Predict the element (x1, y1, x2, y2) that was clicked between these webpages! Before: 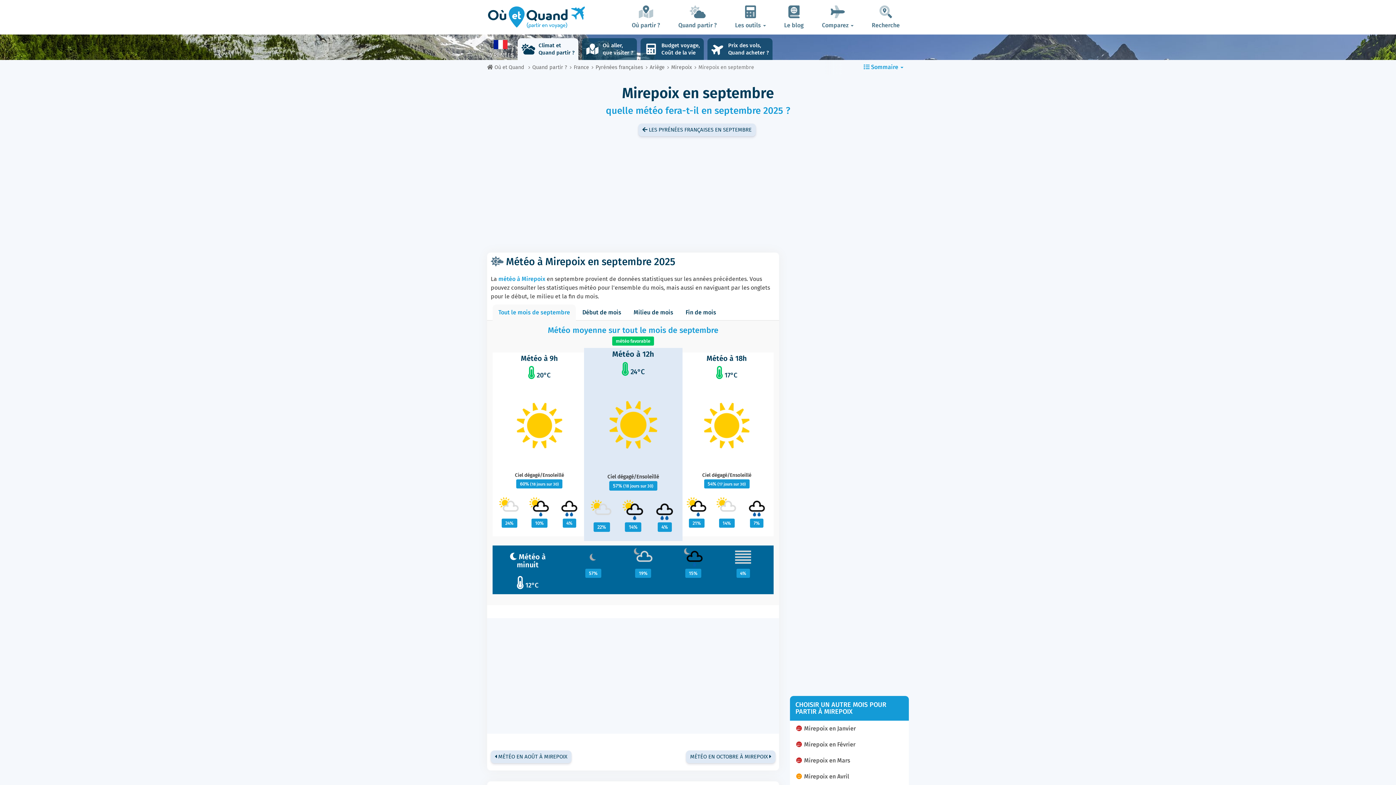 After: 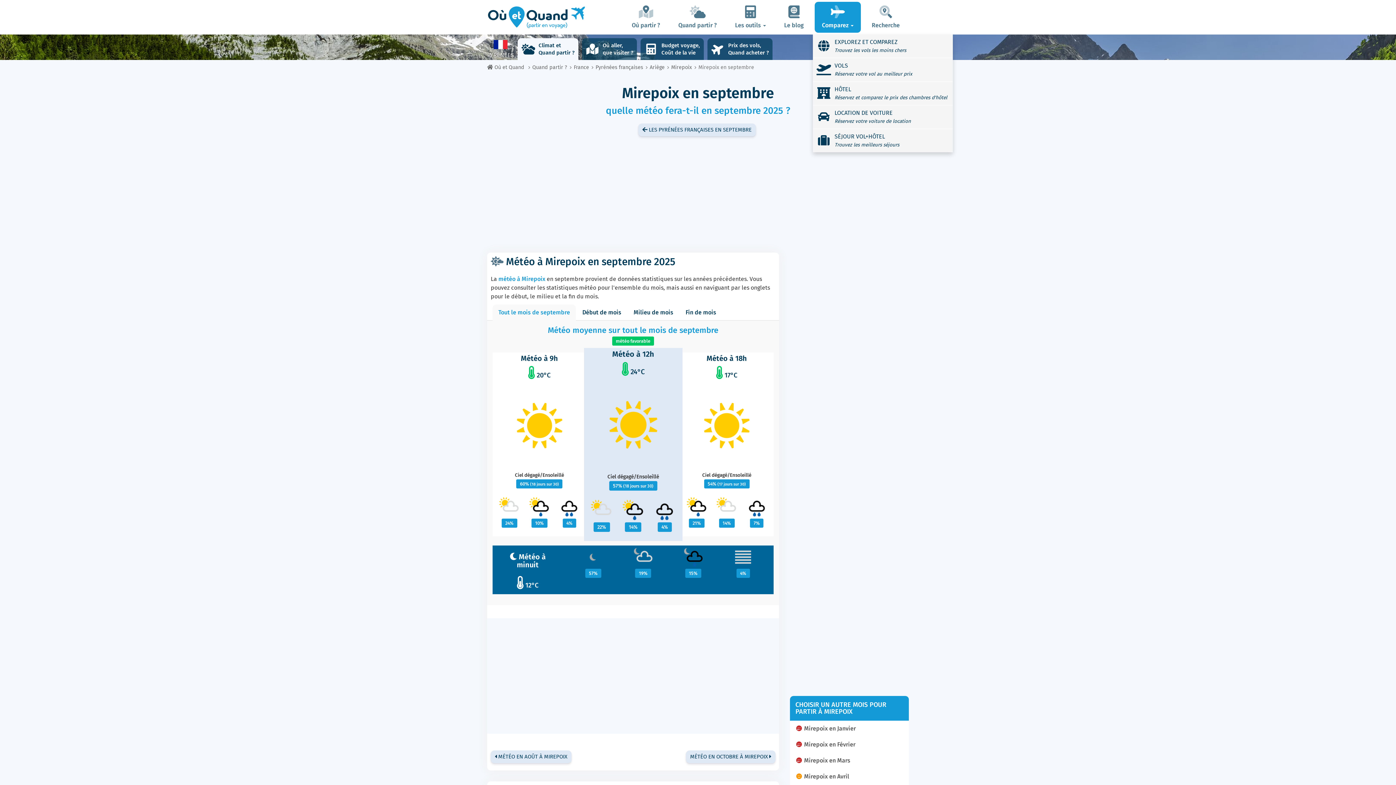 Action: label: Comparez  bbox: (814, 1, 861, 32)